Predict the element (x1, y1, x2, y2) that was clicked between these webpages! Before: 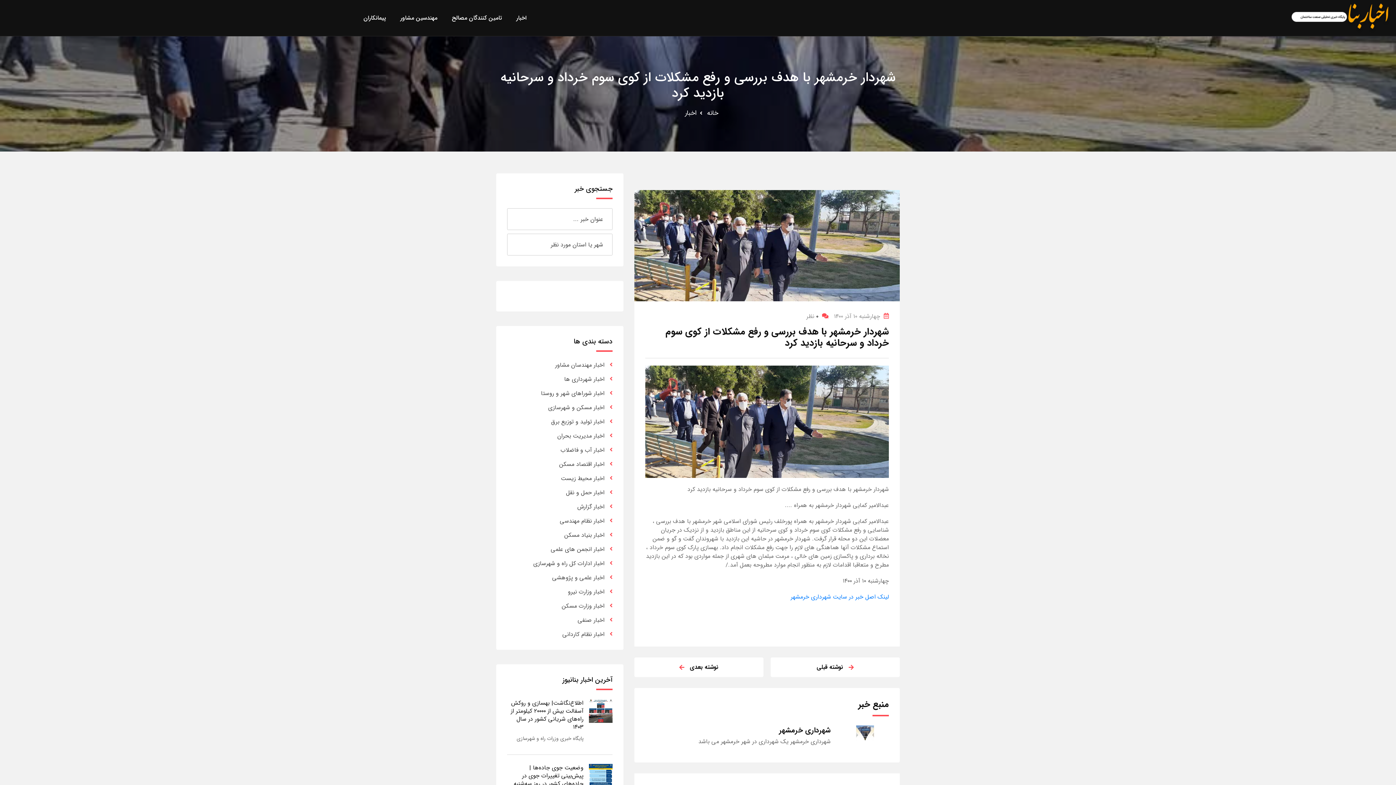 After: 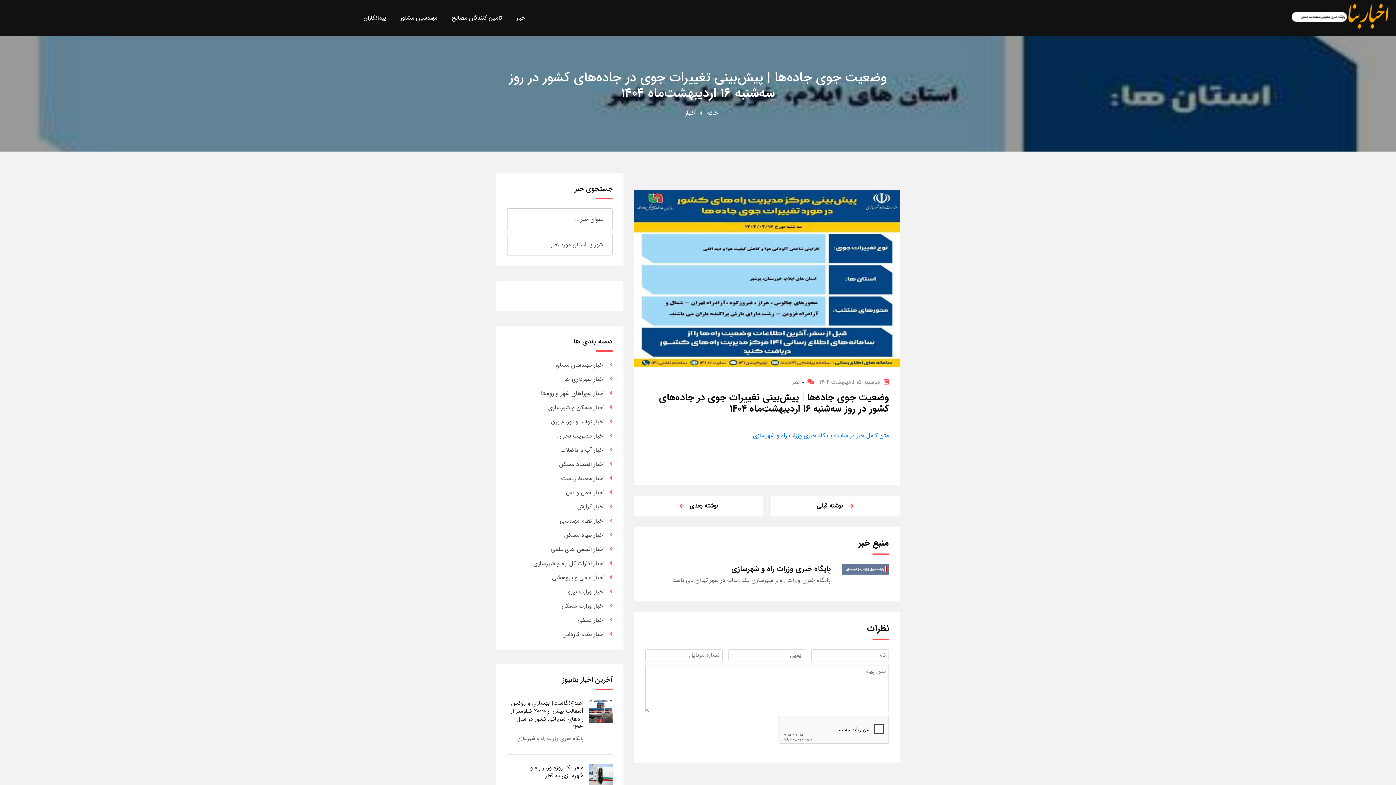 Action: bbox: (513, 763, 583, 796) label: وضعیت جوی جاده‌ها | پیش‌بینی تغییرات جوی در جاده‌های کشور در روز سه‌شنبه ۱۶ اردیبهشت‌ماه ۱۴۰۴